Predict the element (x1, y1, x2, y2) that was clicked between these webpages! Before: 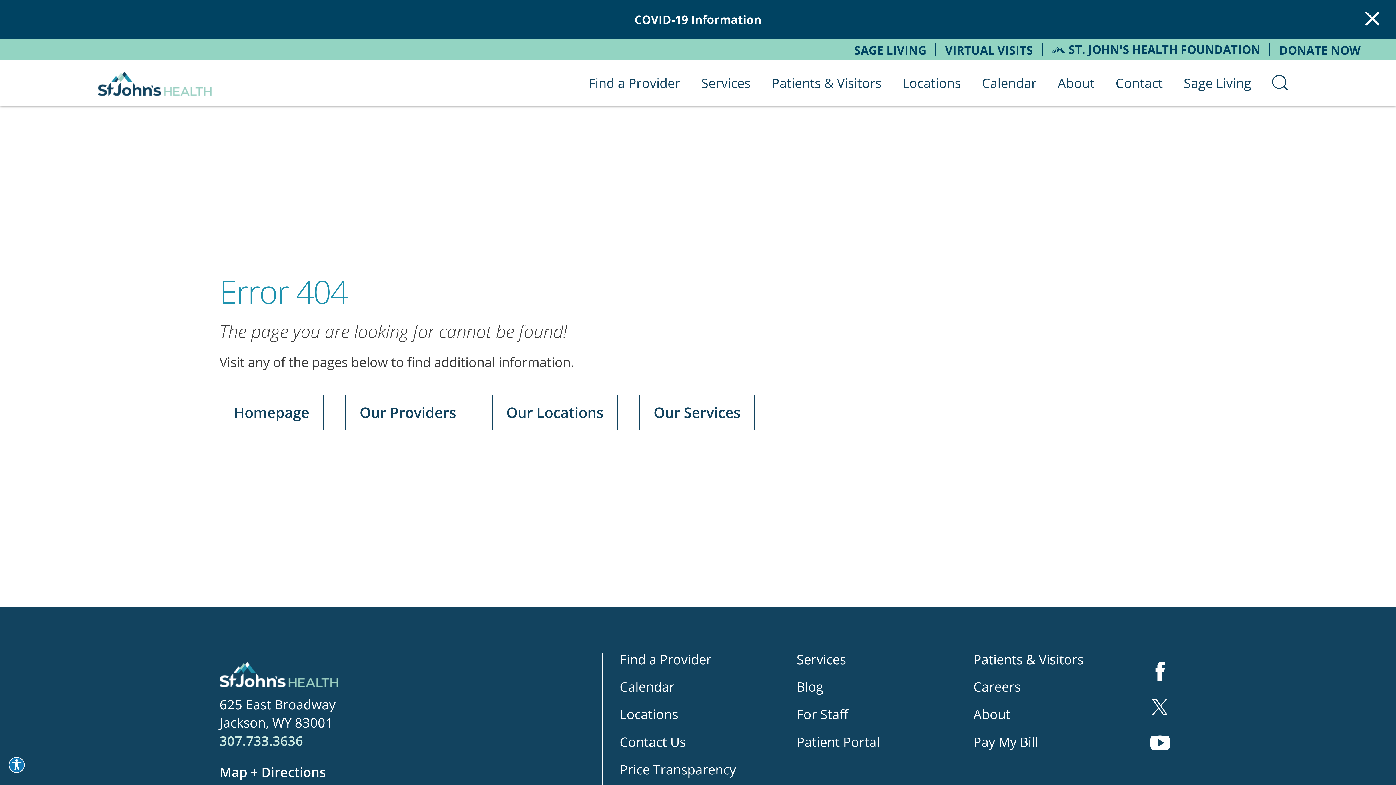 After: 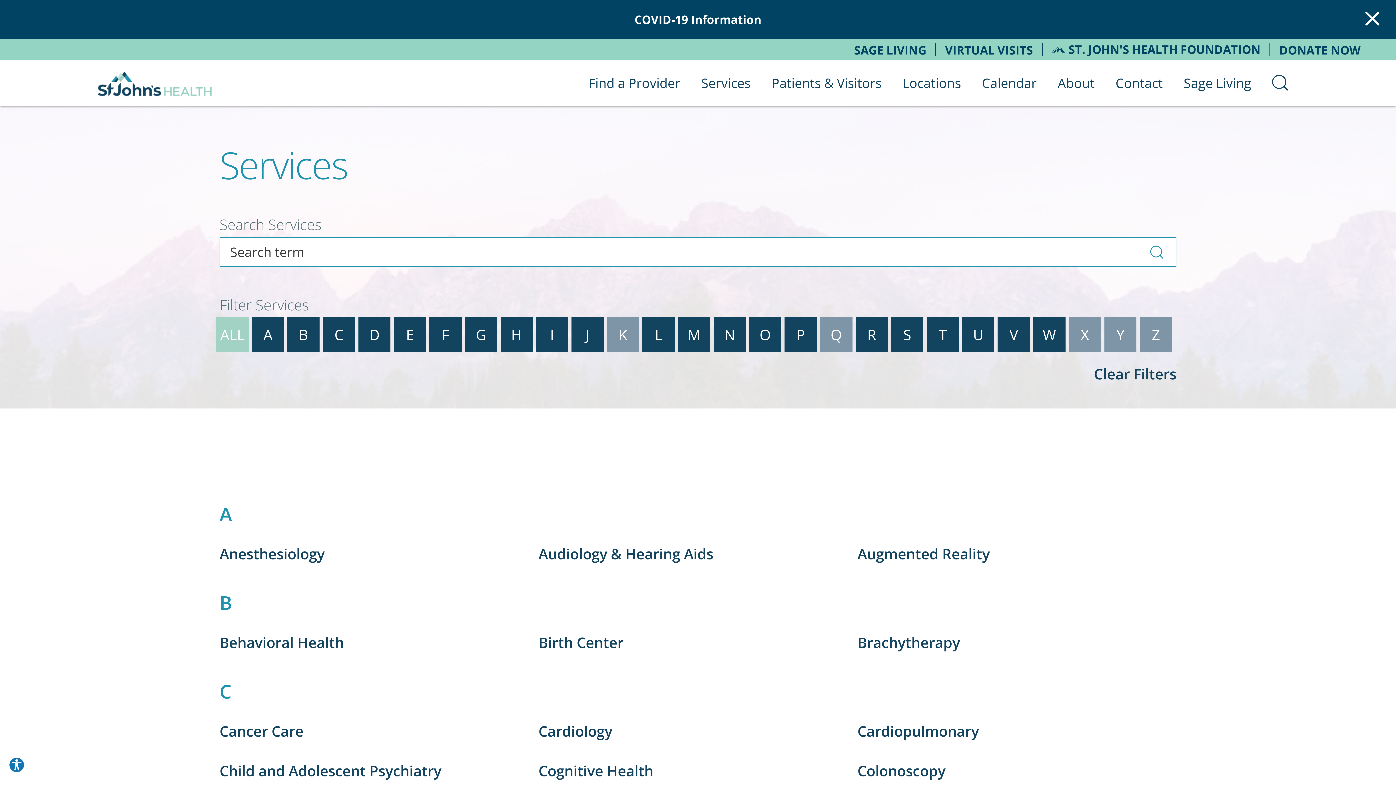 Action: bbox: (690, 59, 761, 105) label: Services